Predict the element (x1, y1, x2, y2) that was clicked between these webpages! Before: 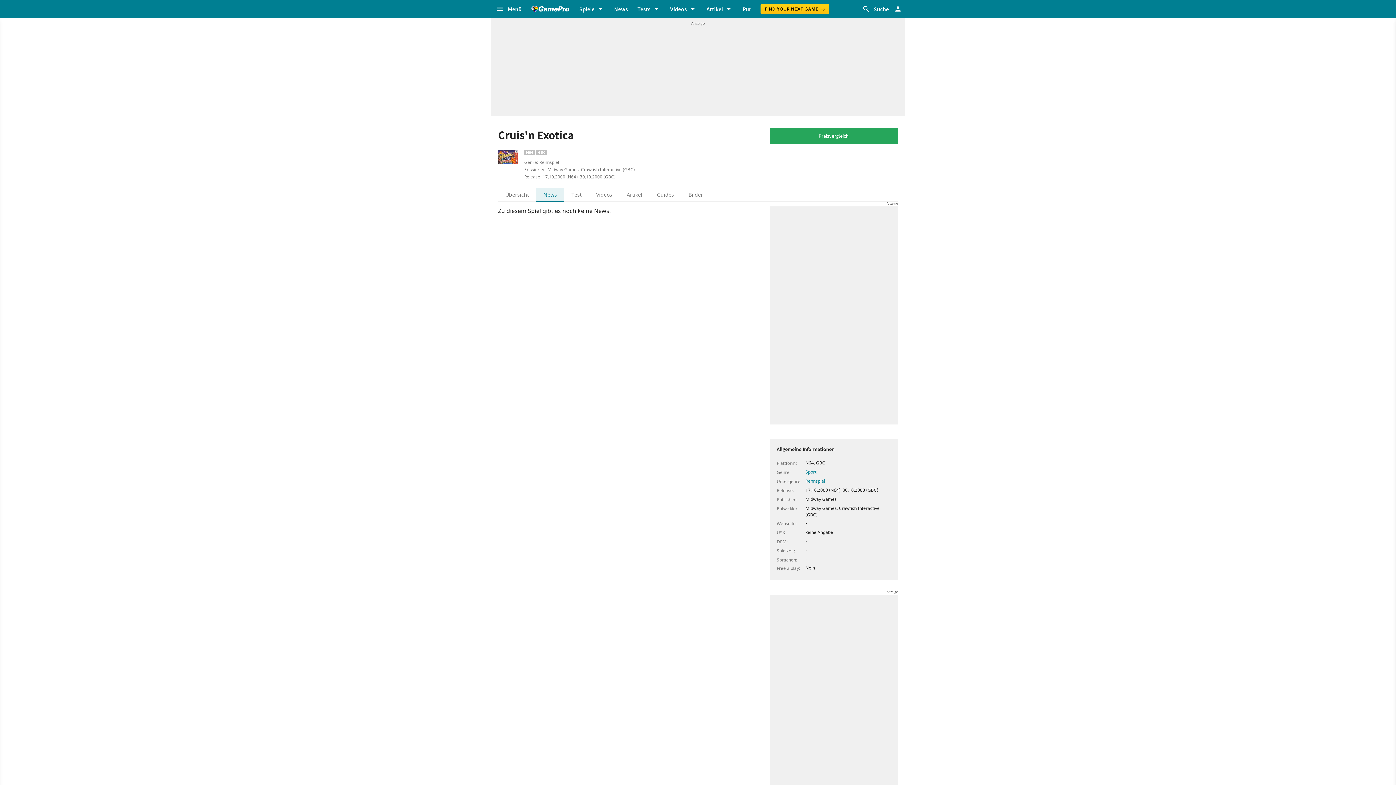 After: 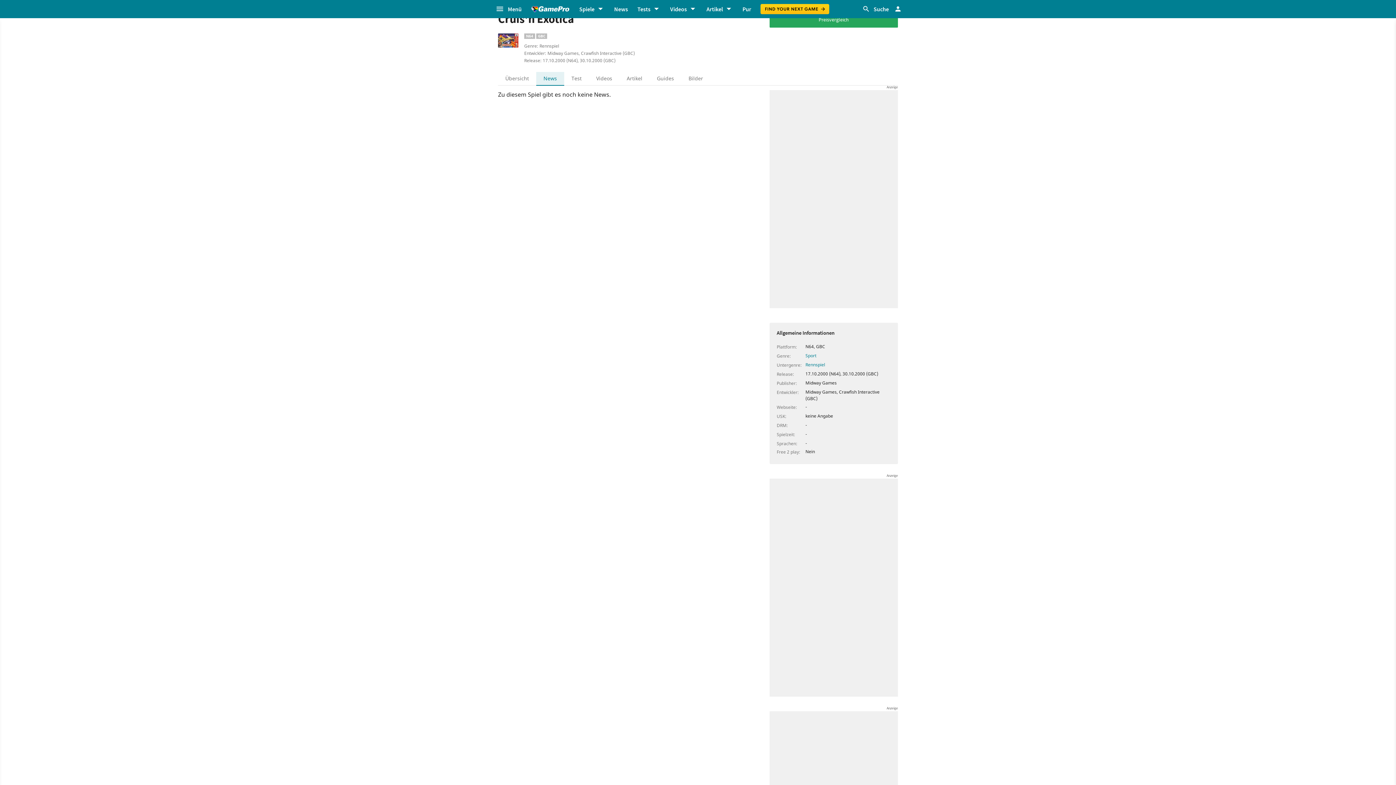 Action: bbox: (909, 763, 923, 778)